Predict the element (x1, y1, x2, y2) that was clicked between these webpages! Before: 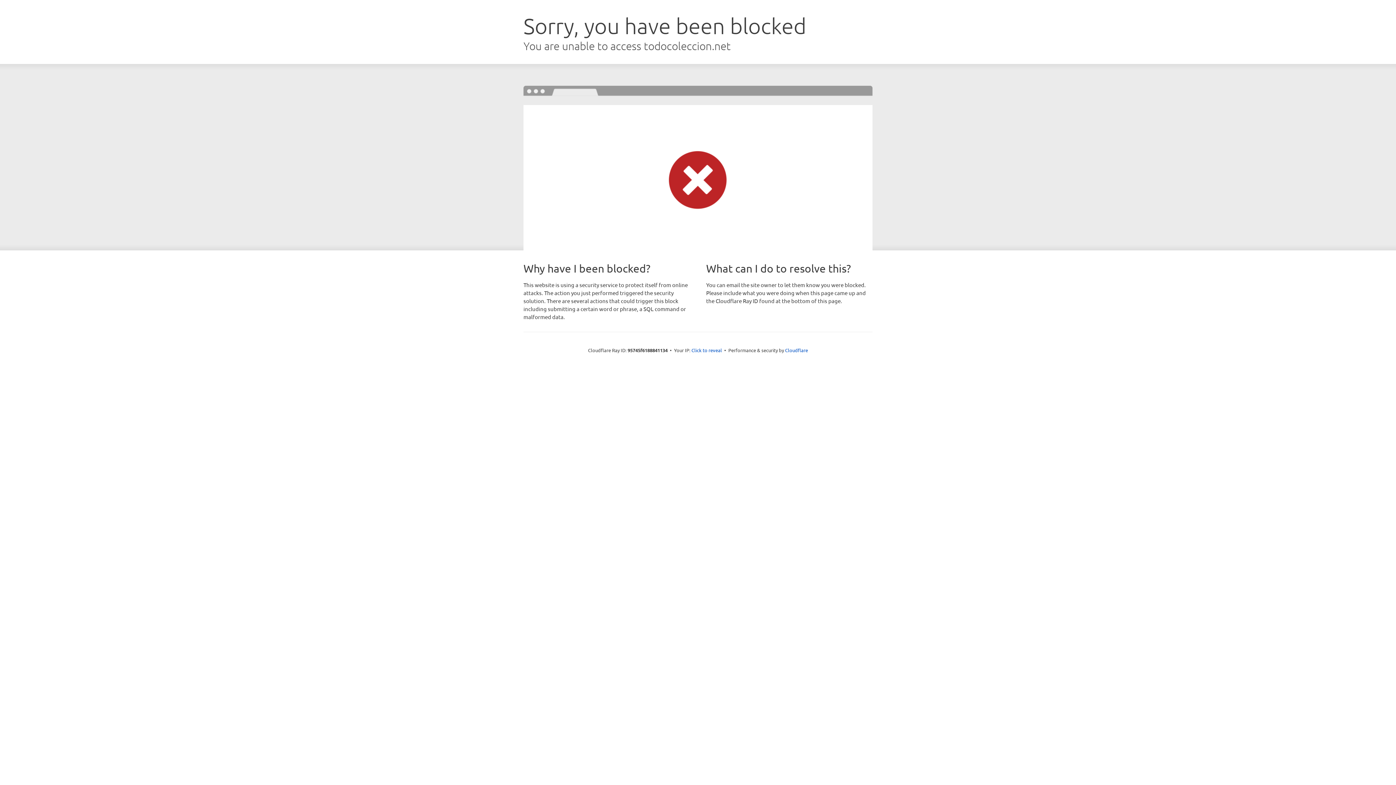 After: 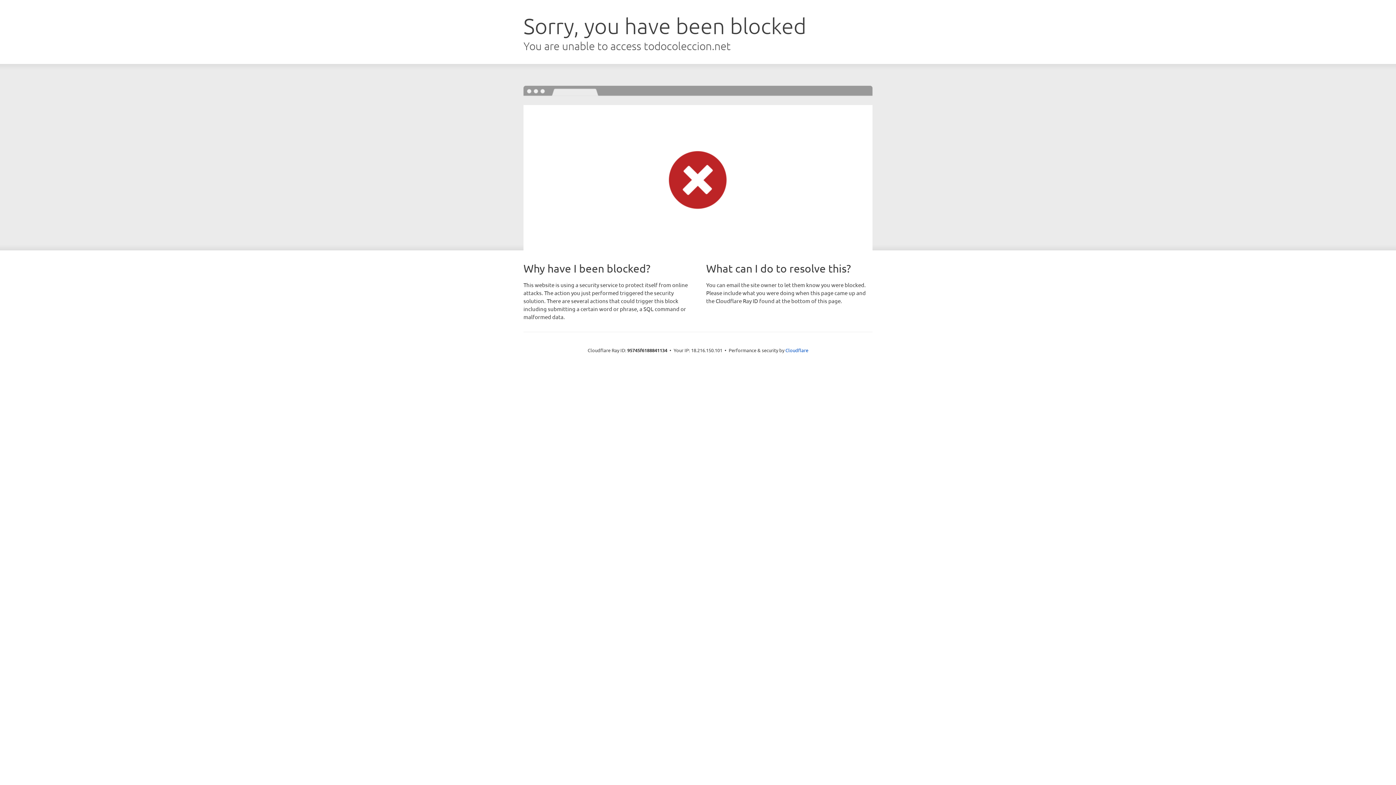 Action: label: Click to reveal bbox: (691, 346, 722, 353)